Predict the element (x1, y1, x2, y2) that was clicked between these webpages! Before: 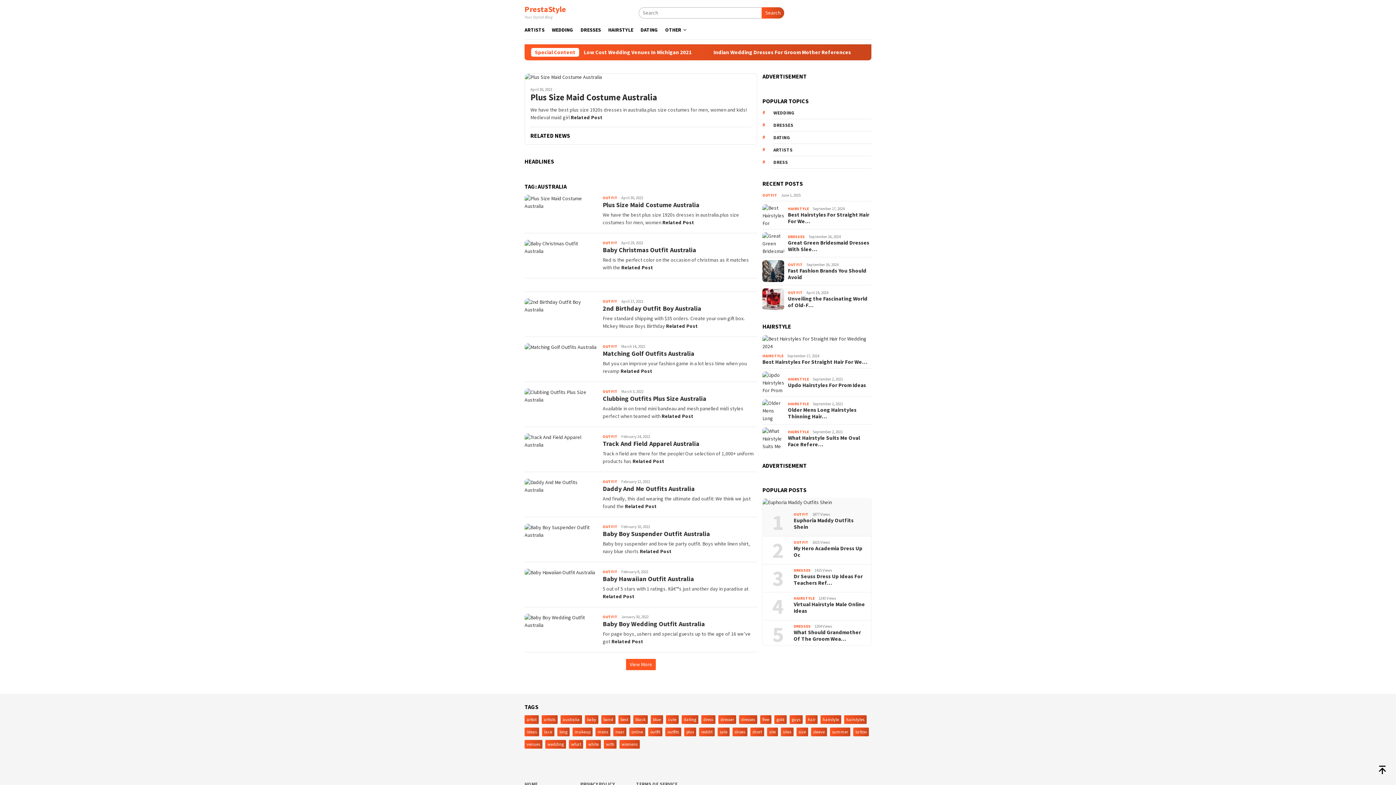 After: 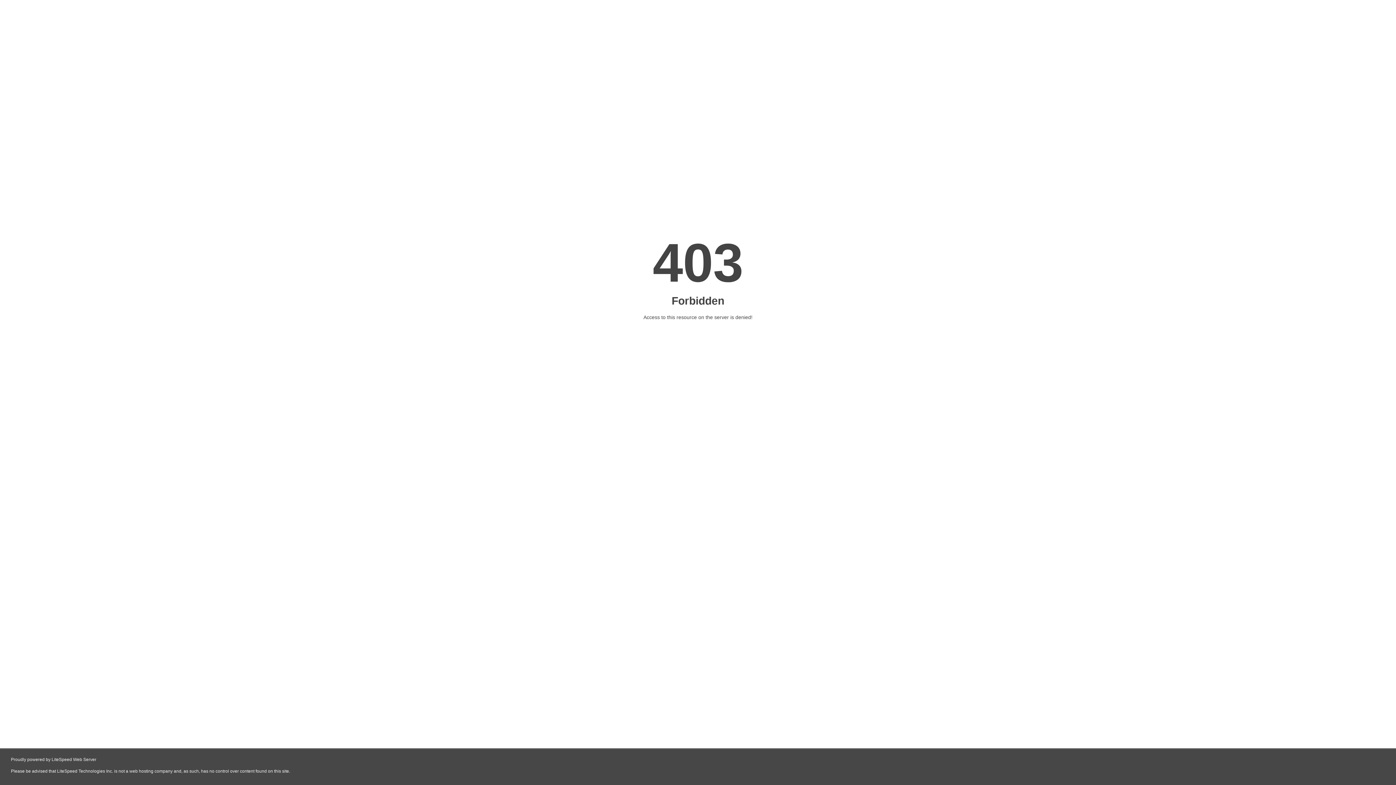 Action: bbox: (648, 728, 662, 736) label: outfit (1,508 items)